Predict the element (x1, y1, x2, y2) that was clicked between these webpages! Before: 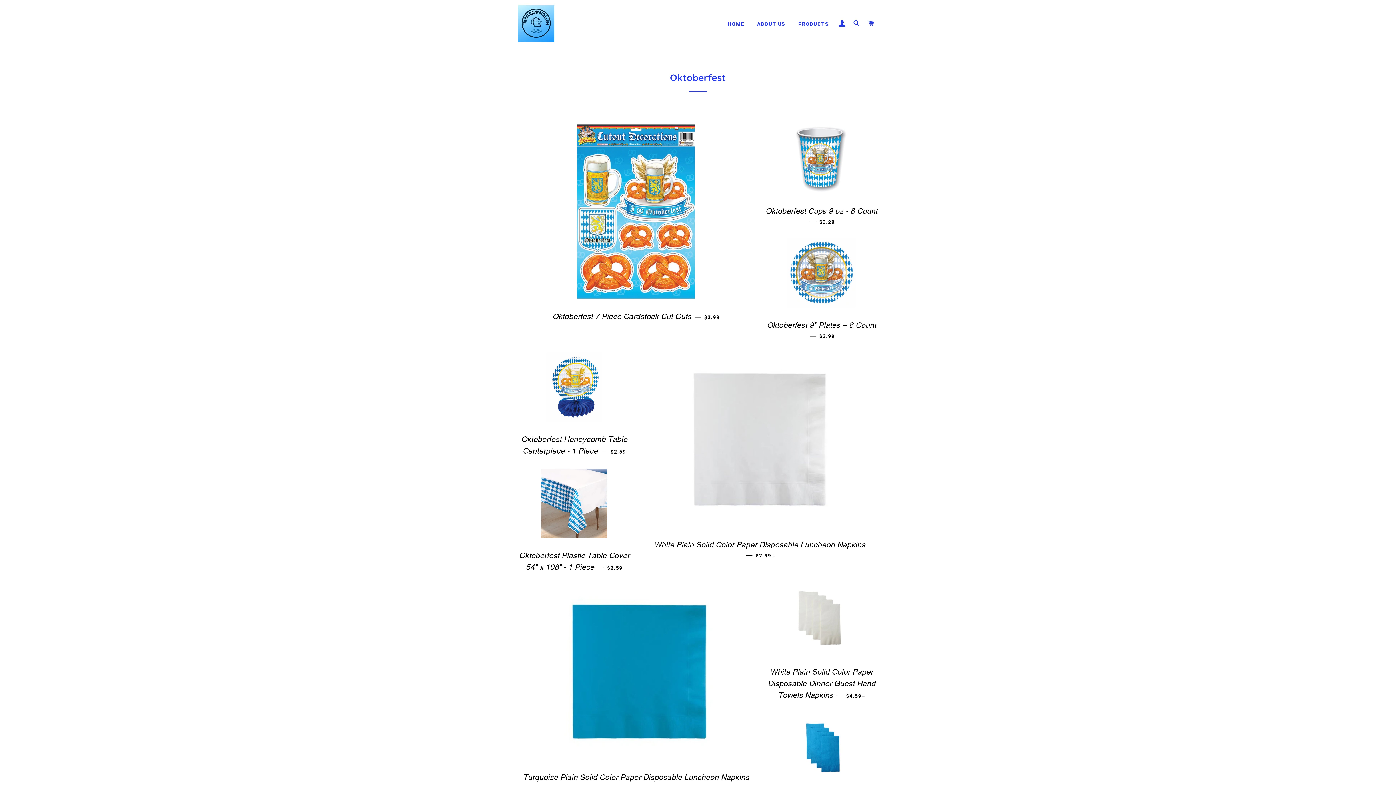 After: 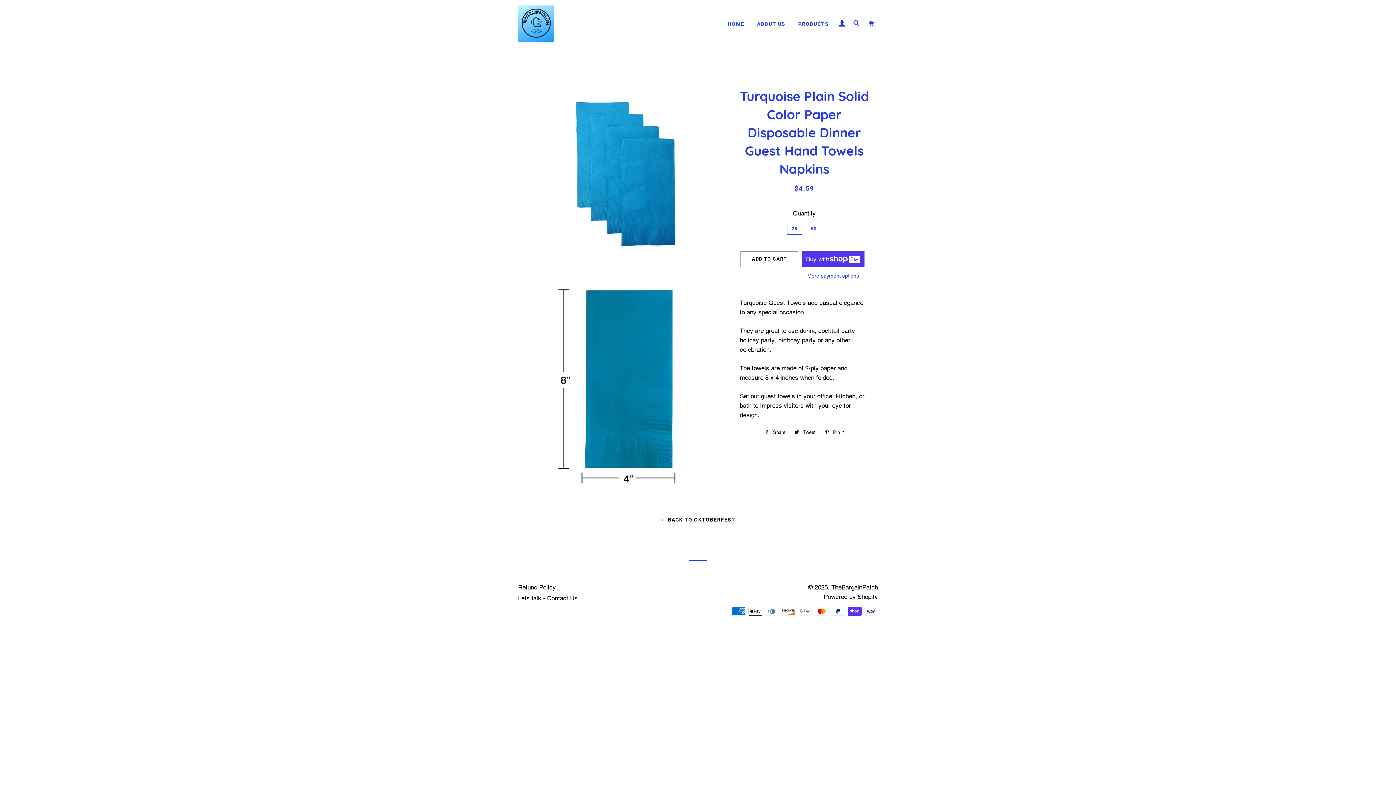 Action: bbox: (765, 706, 877, 789)